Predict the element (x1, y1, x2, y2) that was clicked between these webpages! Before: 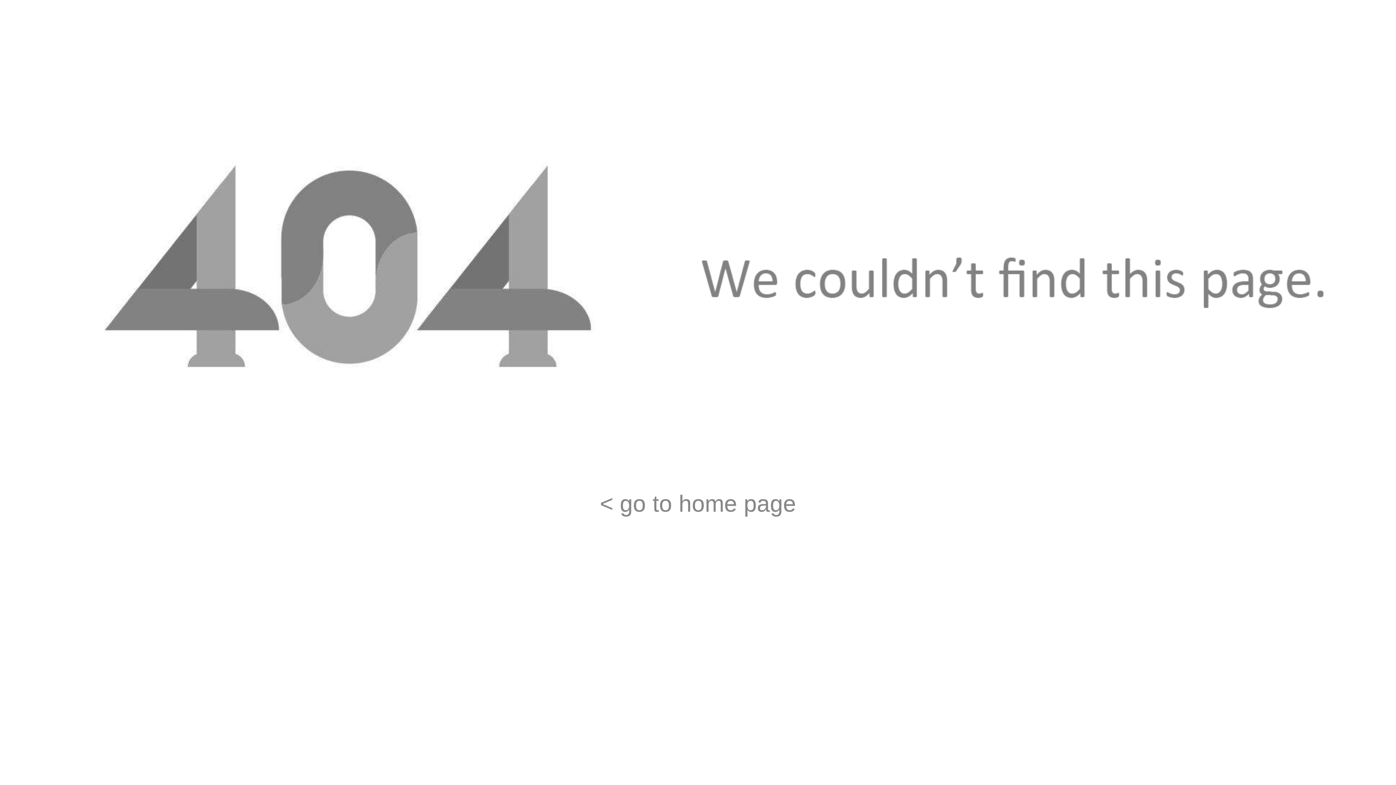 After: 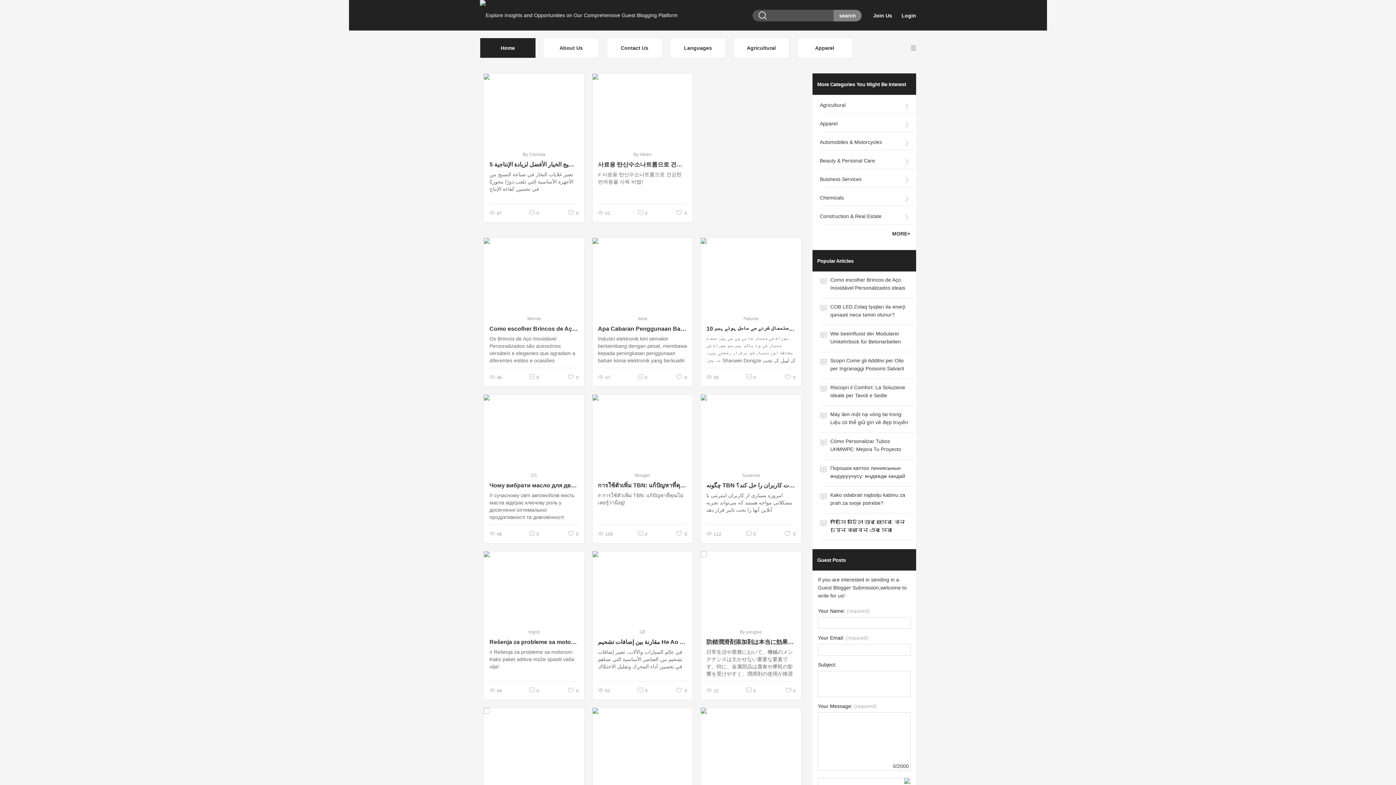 Action: label: < go to home page bbox: (600, 490, 796, 517)